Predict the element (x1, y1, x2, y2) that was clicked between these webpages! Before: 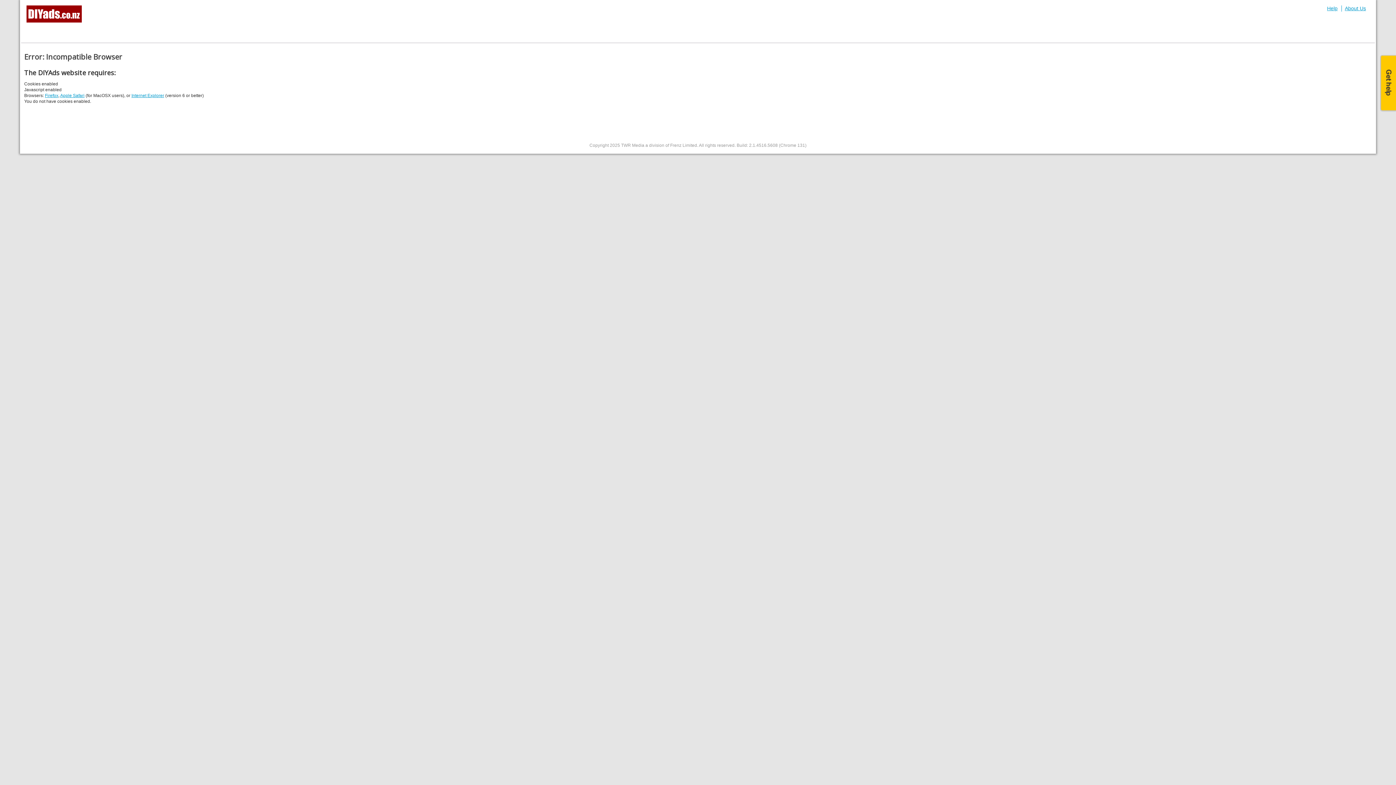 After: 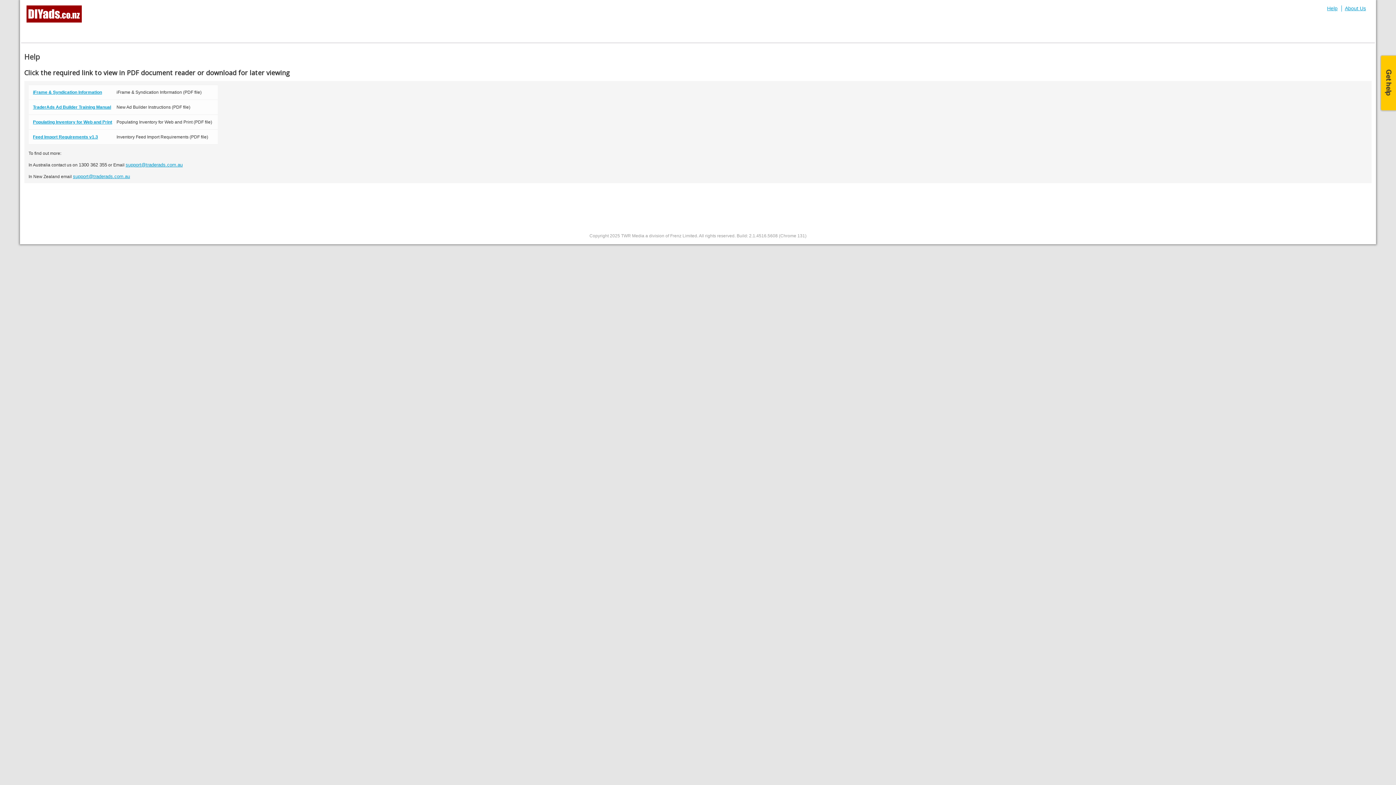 Action: label: Help bbox: (1327, 5, 1337, 11)